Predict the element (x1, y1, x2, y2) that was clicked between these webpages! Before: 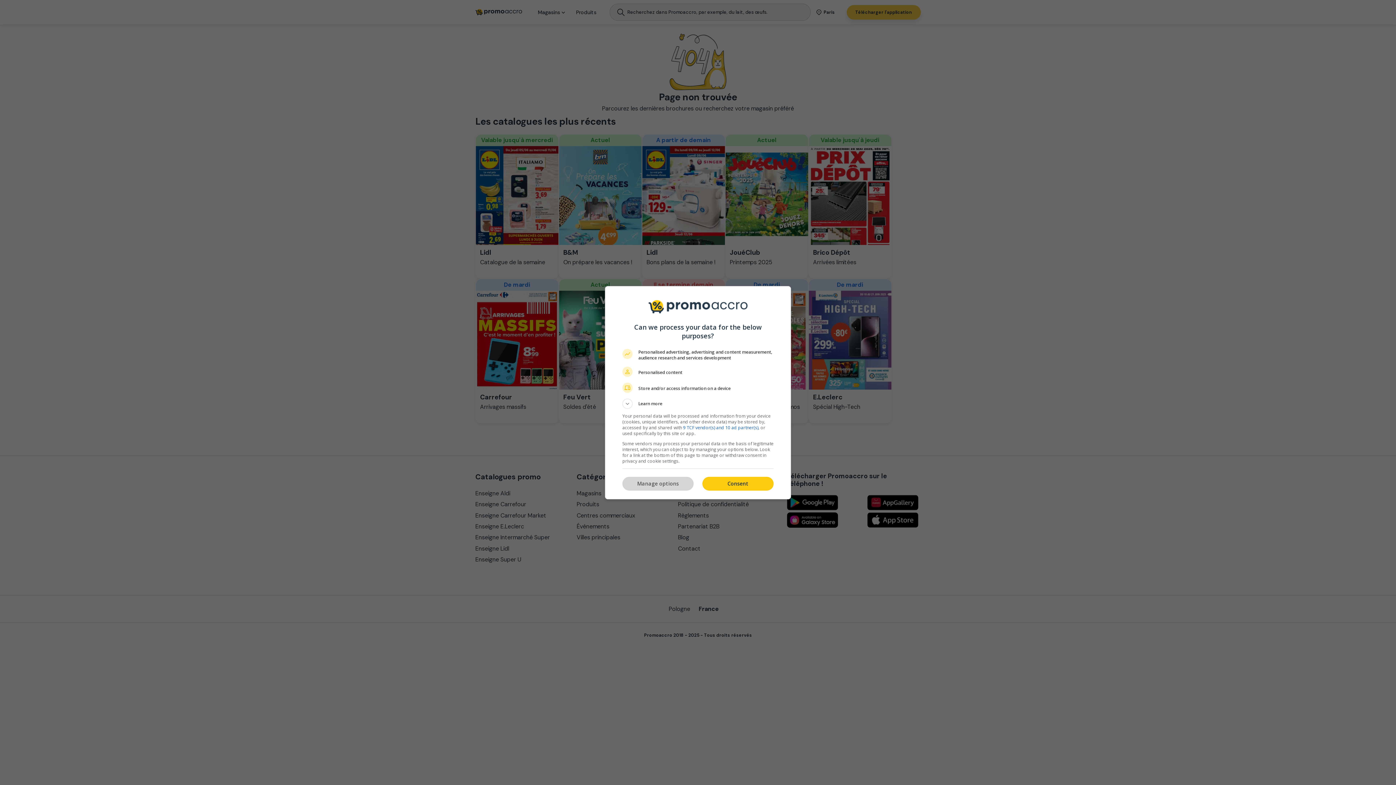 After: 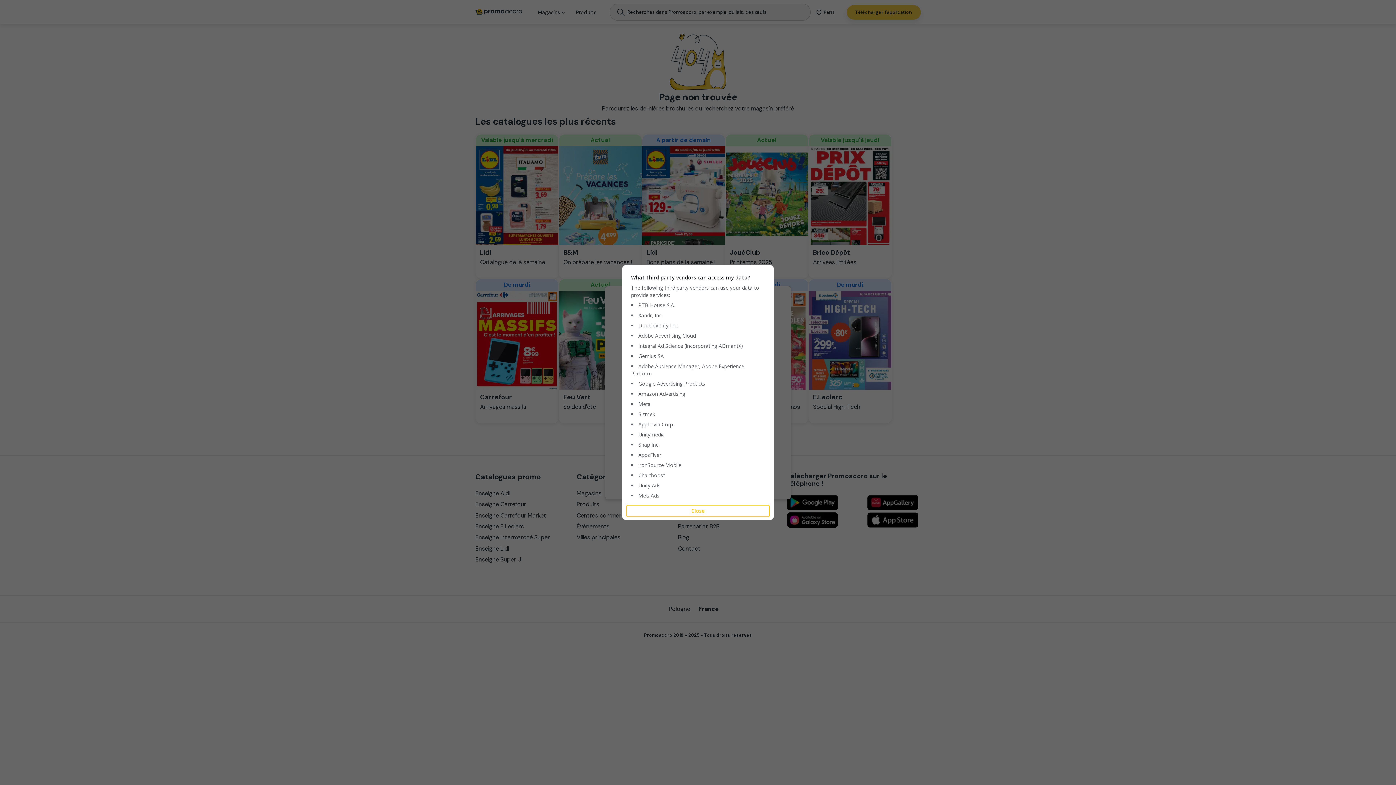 Action: label: 9 TCF vendor(s) and 10 ad partner(s) bbox: (683, 424, 758, 430)